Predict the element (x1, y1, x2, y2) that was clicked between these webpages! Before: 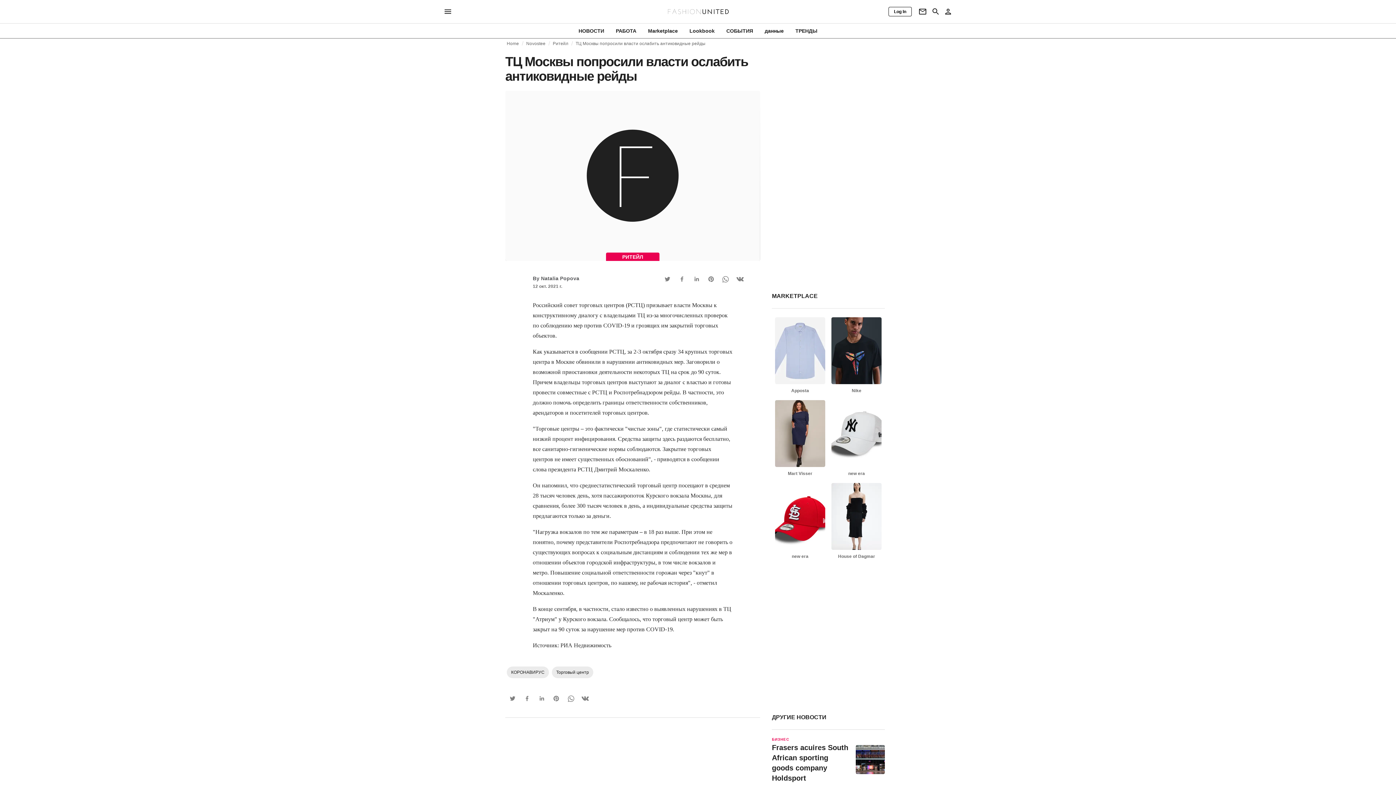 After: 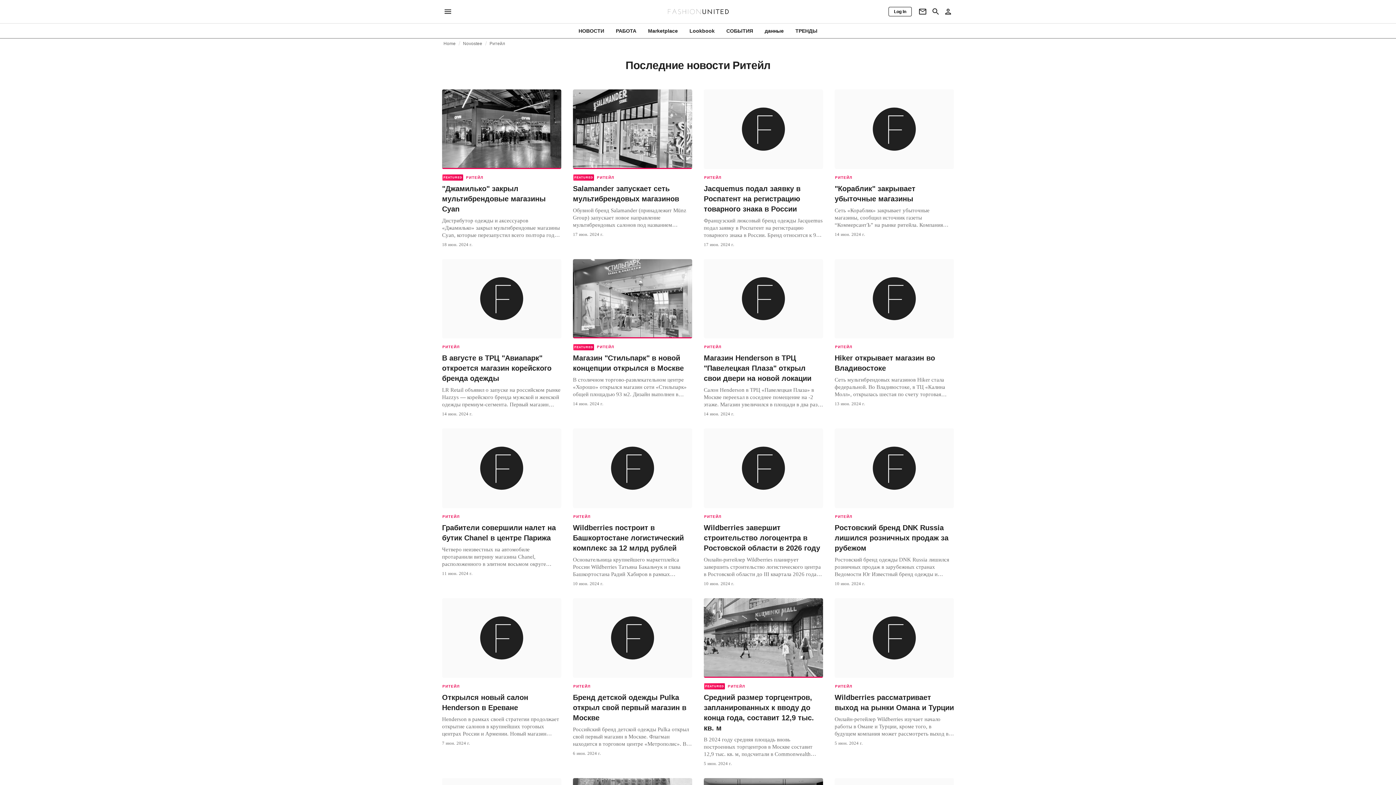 Action: label: Ритейл bbox: (552, 41, 568, 45)